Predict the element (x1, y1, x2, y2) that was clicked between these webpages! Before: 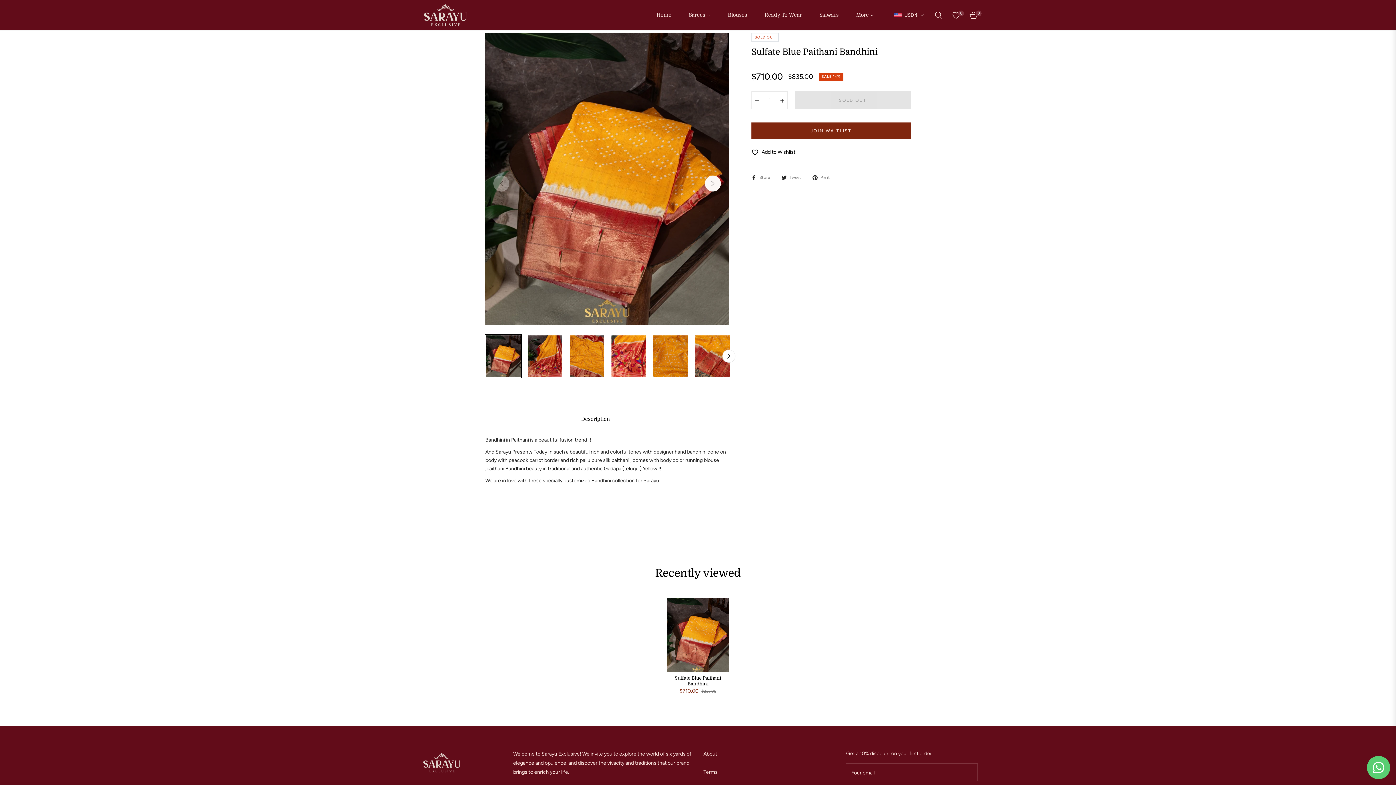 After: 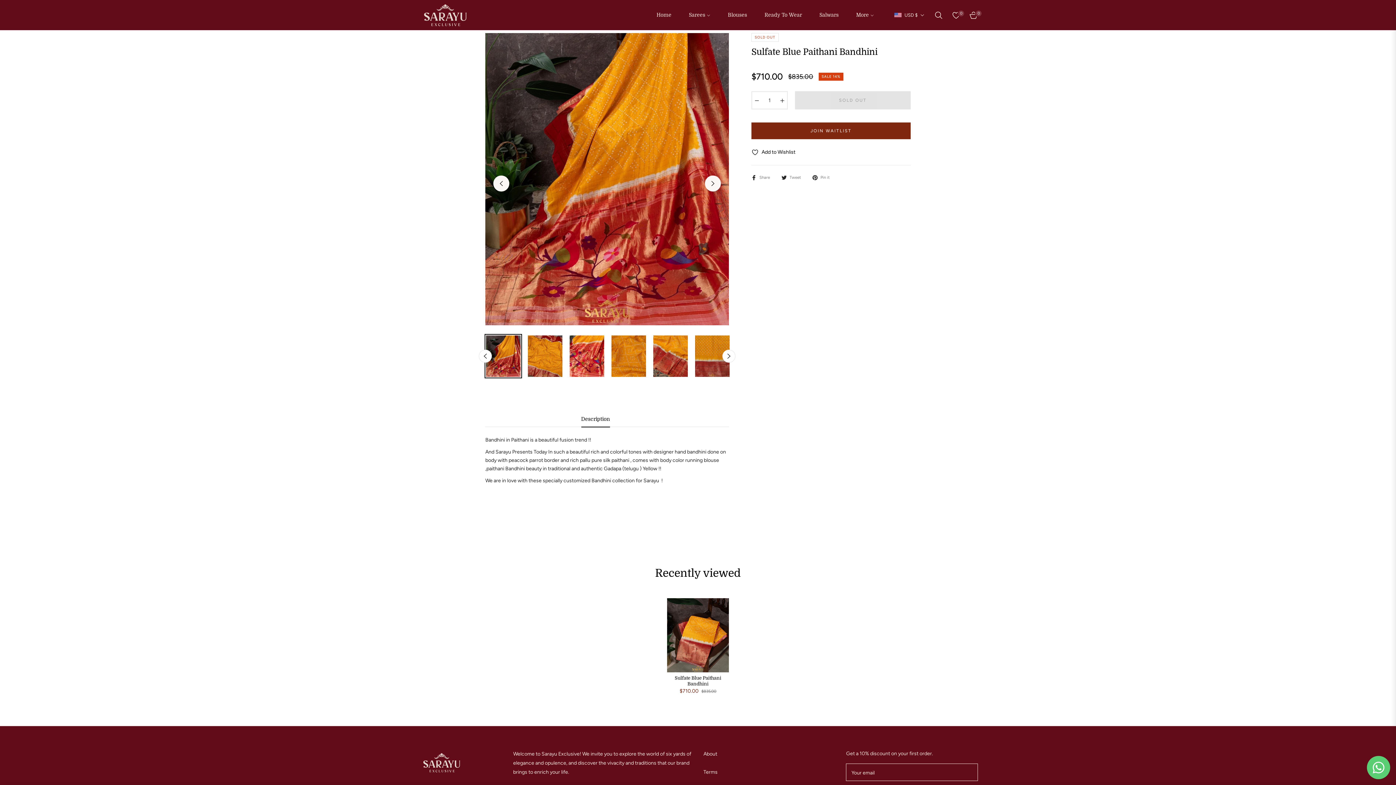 Action: bbox: (527, 335, 563, 377)